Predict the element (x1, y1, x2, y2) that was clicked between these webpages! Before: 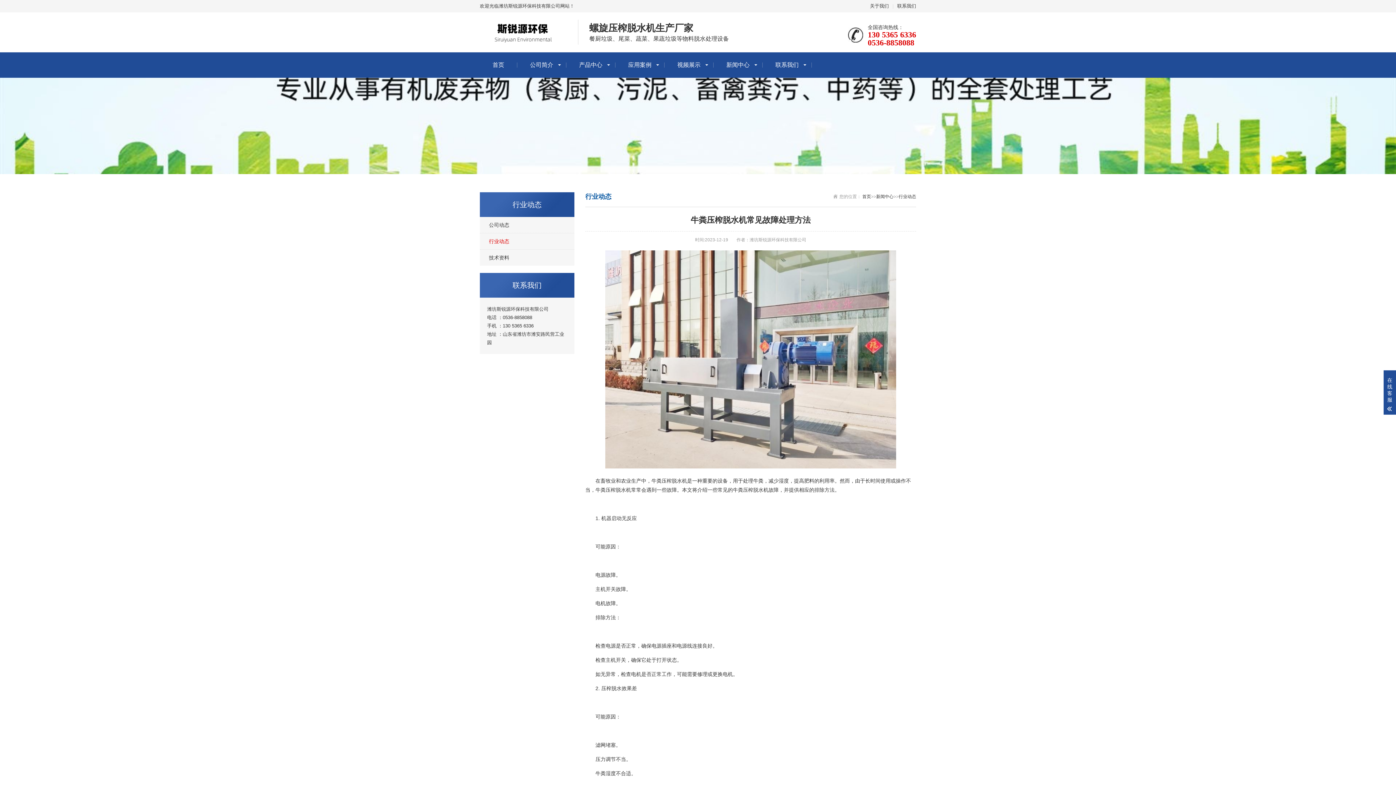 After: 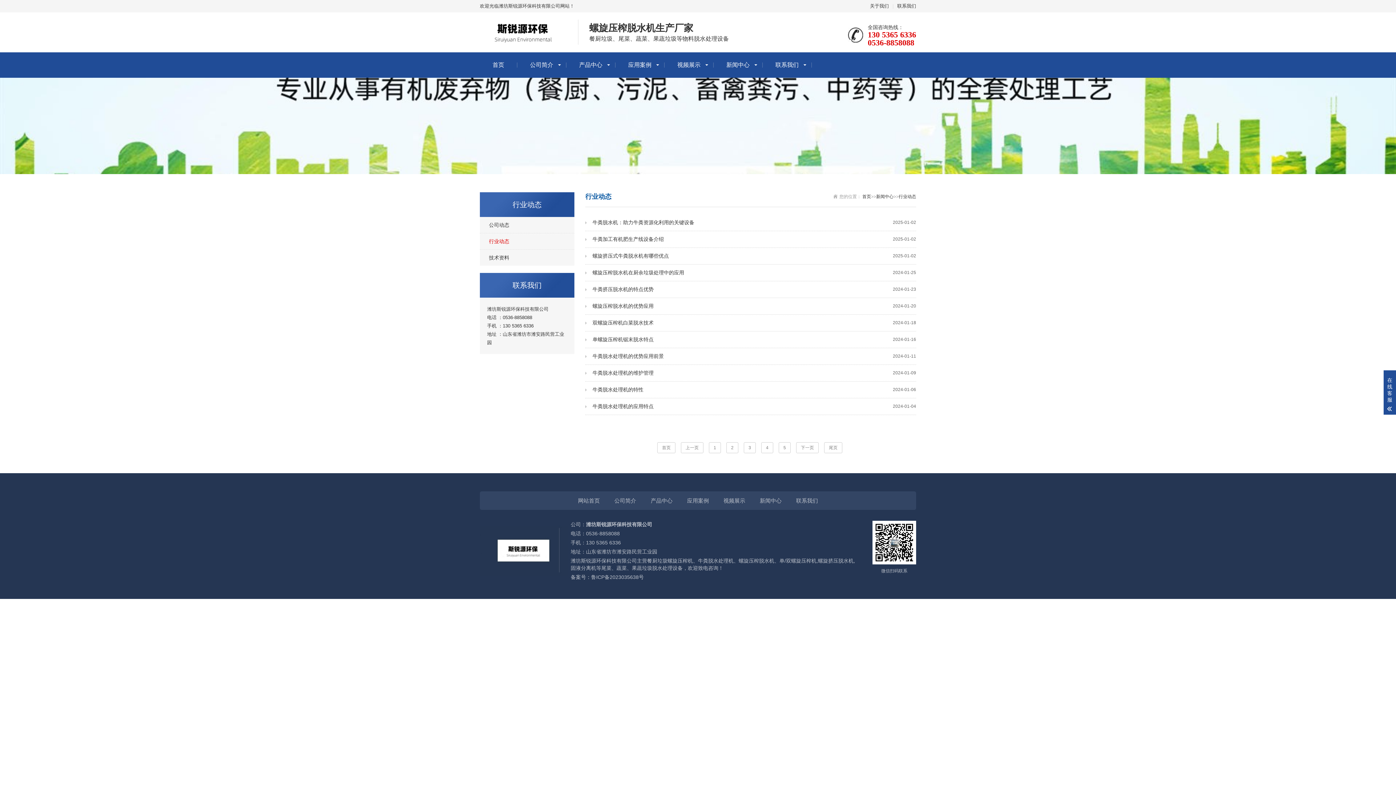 Action: bbox: (480, 233, 574, 249) label: 行业动态